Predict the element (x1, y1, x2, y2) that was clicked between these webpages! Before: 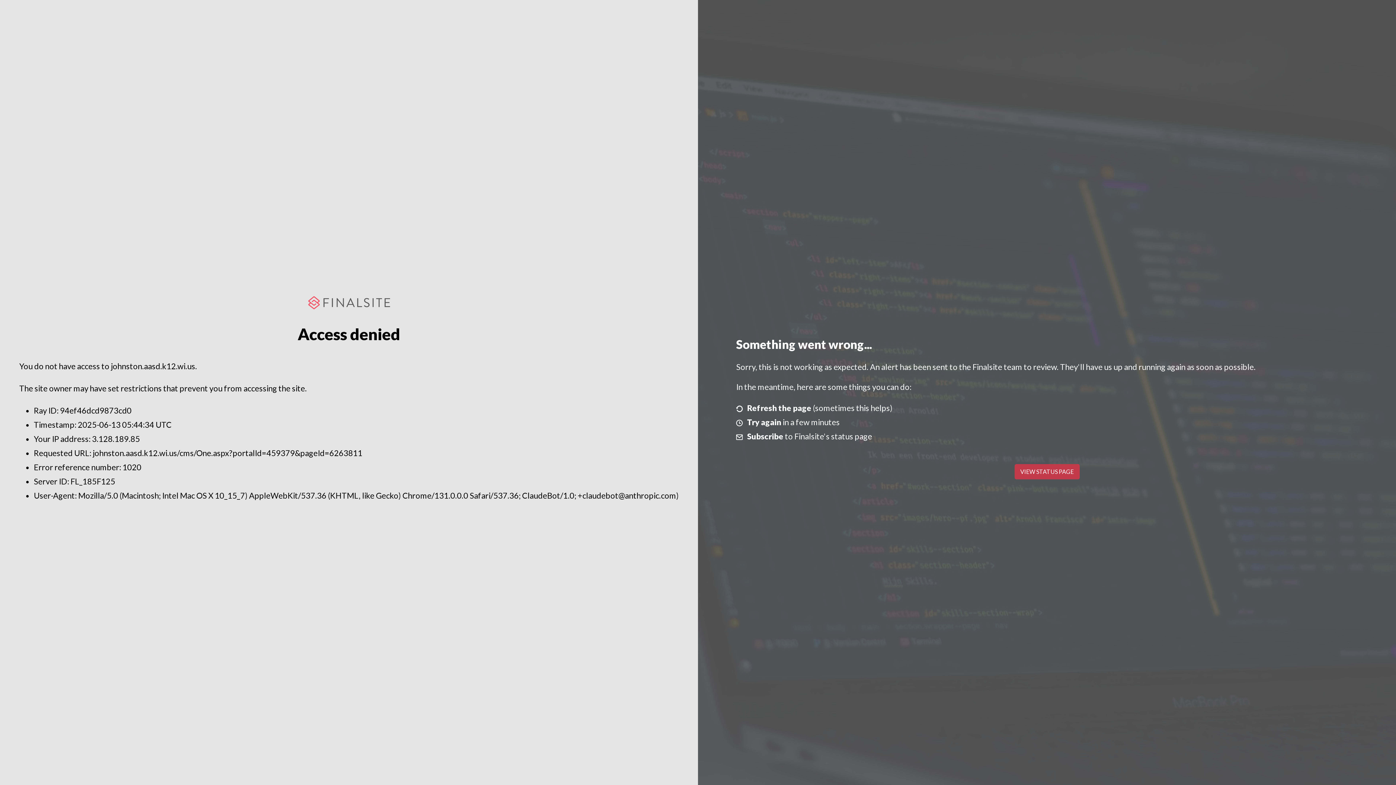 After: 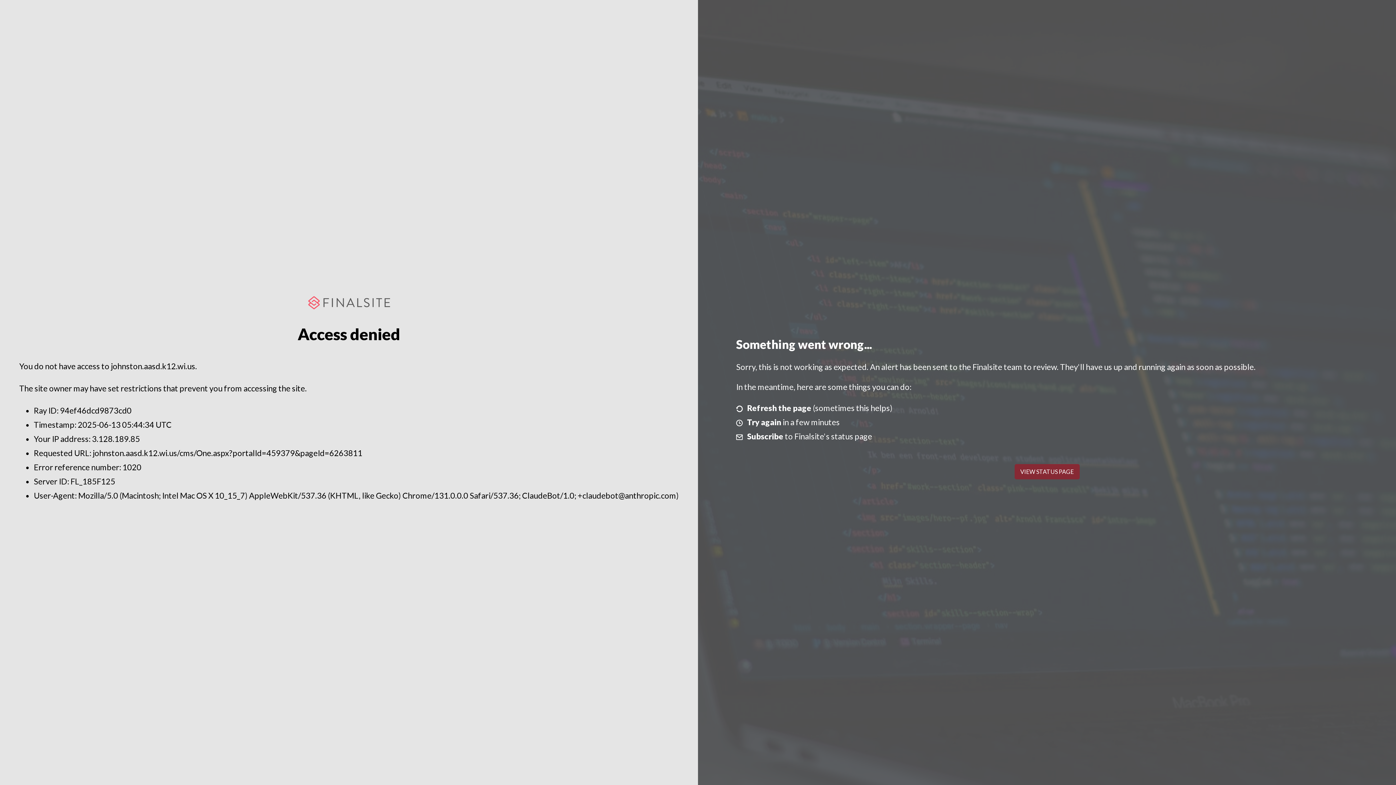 Action: bbox: (1014, 464, 1079, 479) label: VIEW STATUS PAGE